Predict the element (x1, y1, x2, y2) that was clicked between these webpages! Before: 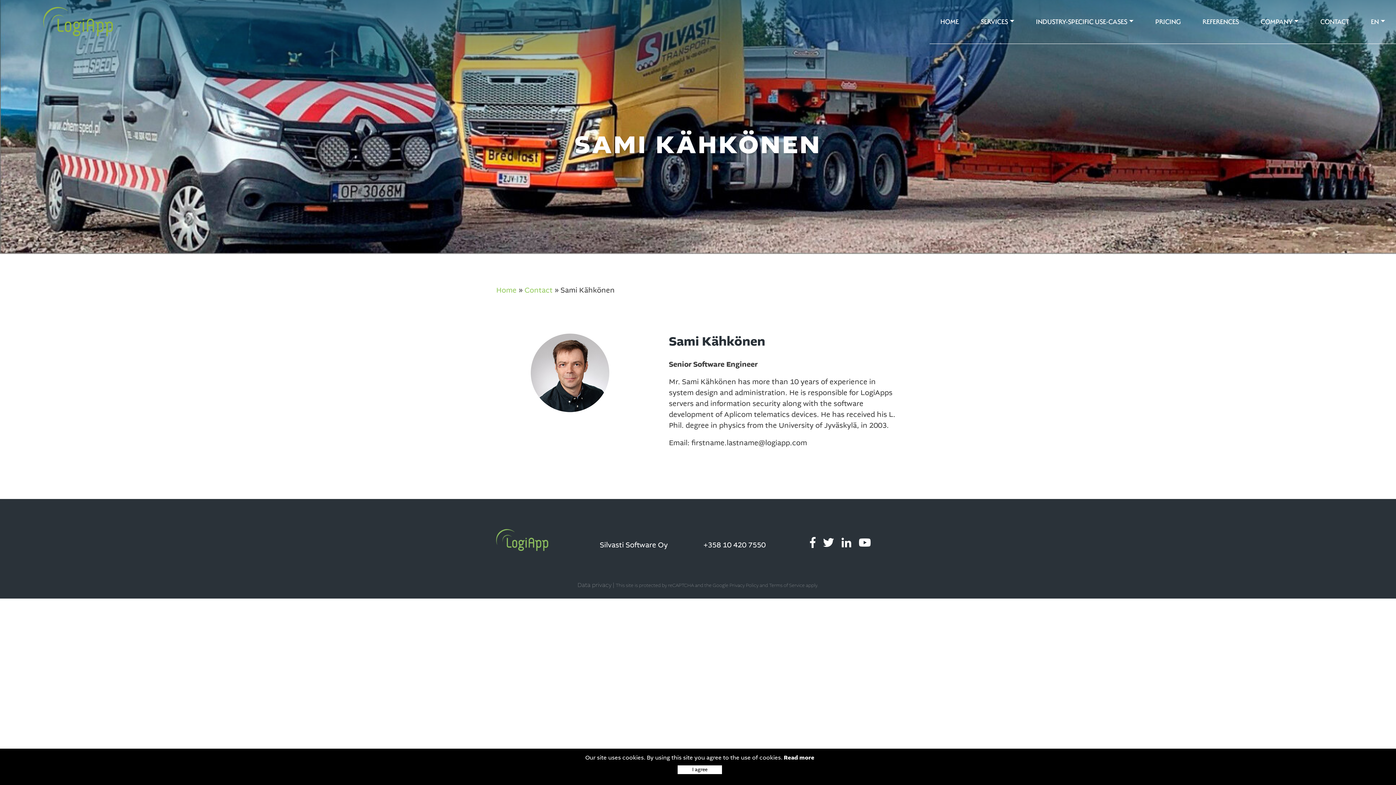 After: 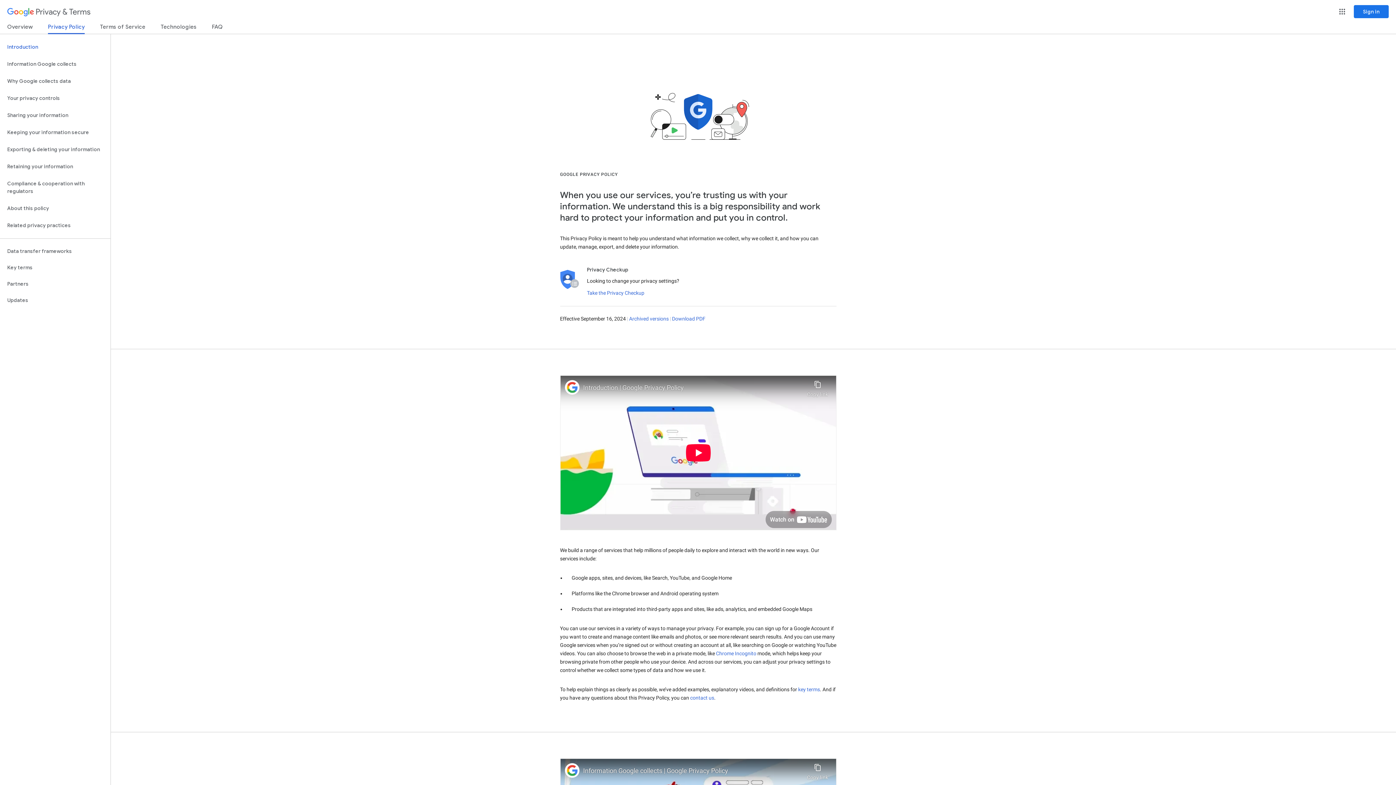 Action: bbox: (729, 582, 758, 588) label: Privacy Policy